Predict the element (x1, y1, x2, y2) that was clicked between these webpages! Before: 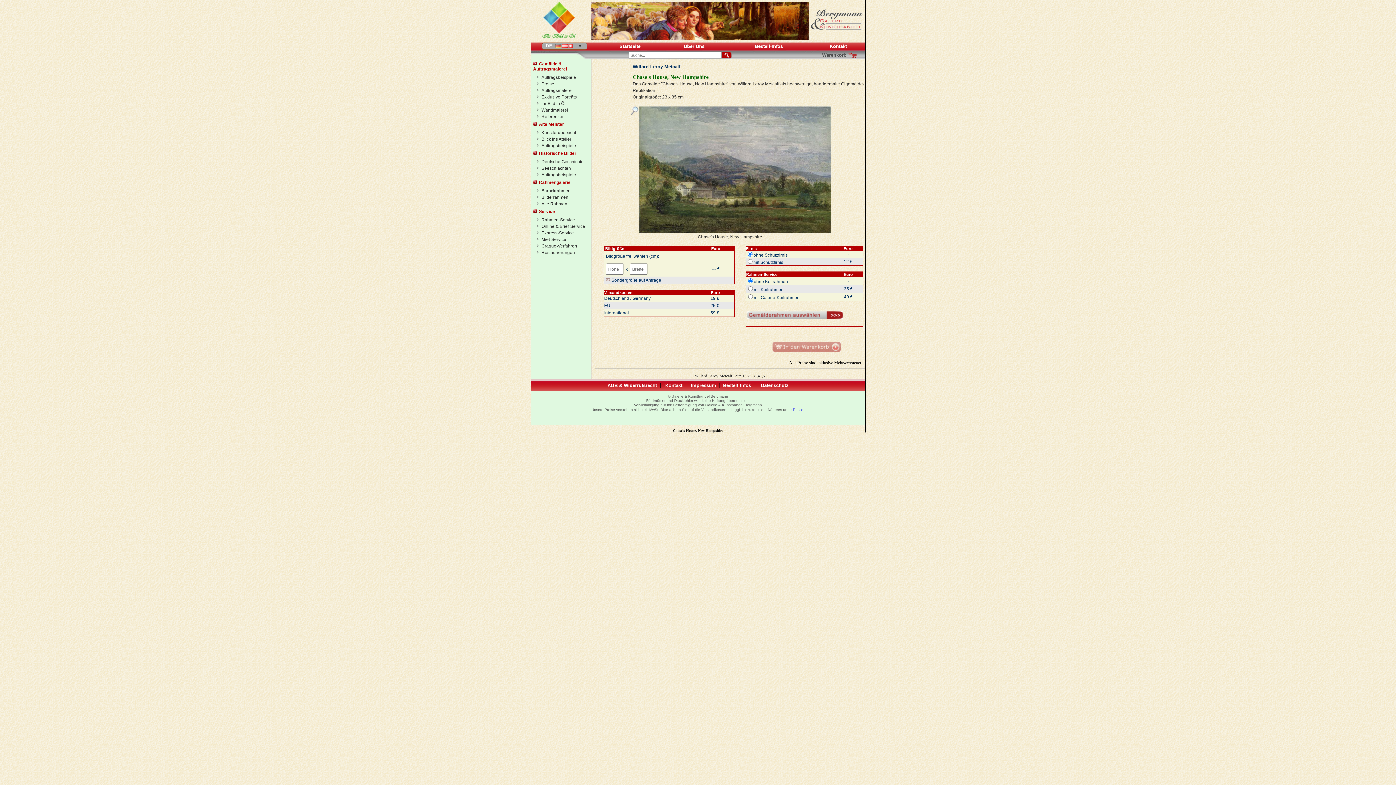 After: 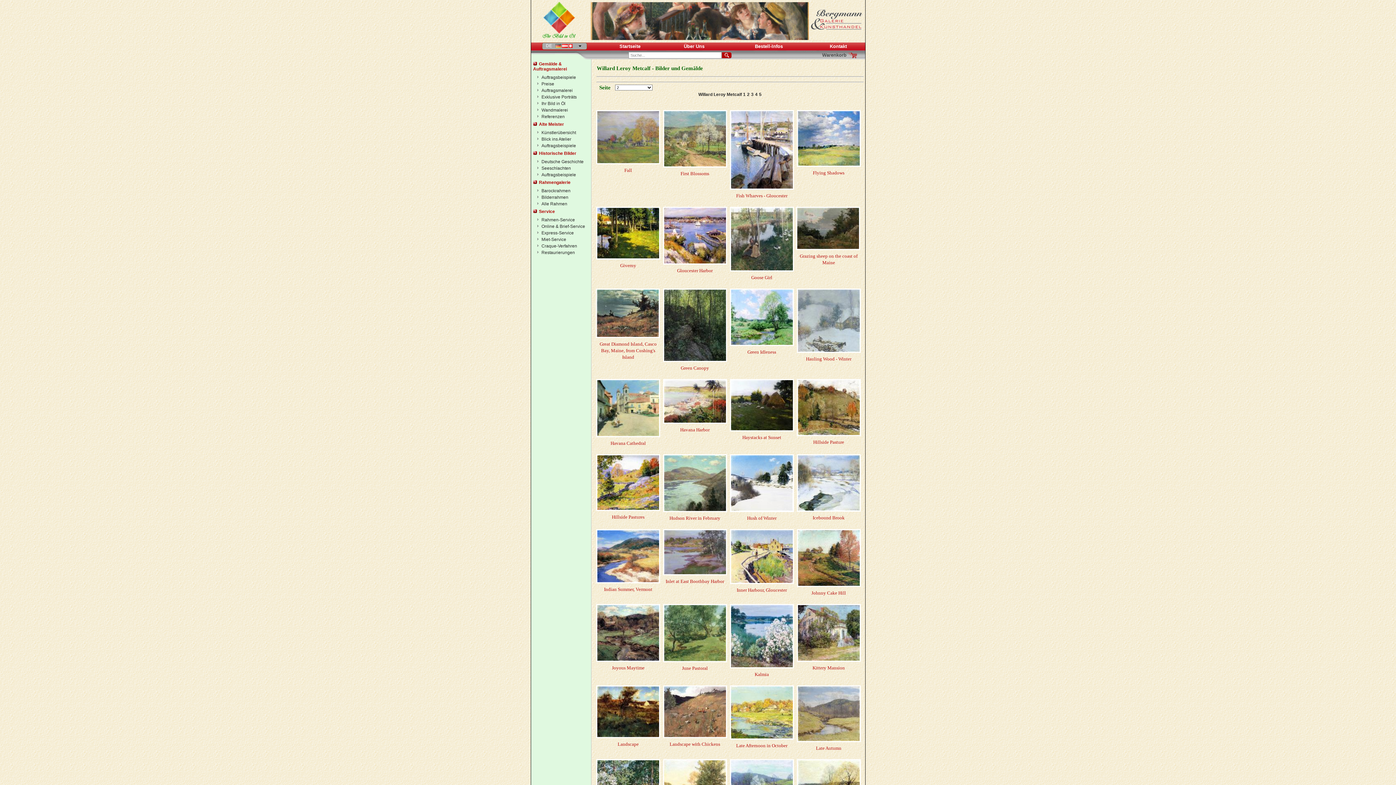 Action: label: 2 bbox: (747, 373, 750, 378)